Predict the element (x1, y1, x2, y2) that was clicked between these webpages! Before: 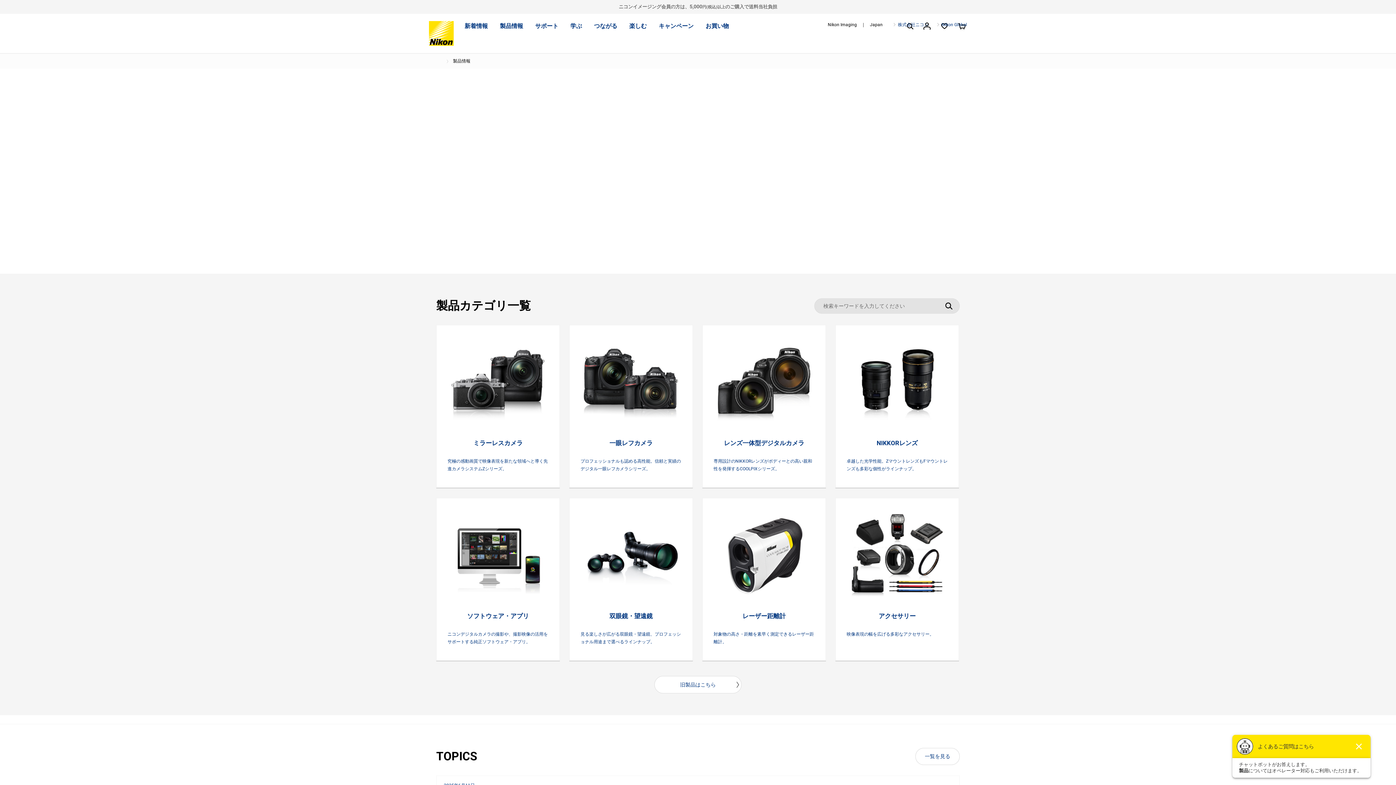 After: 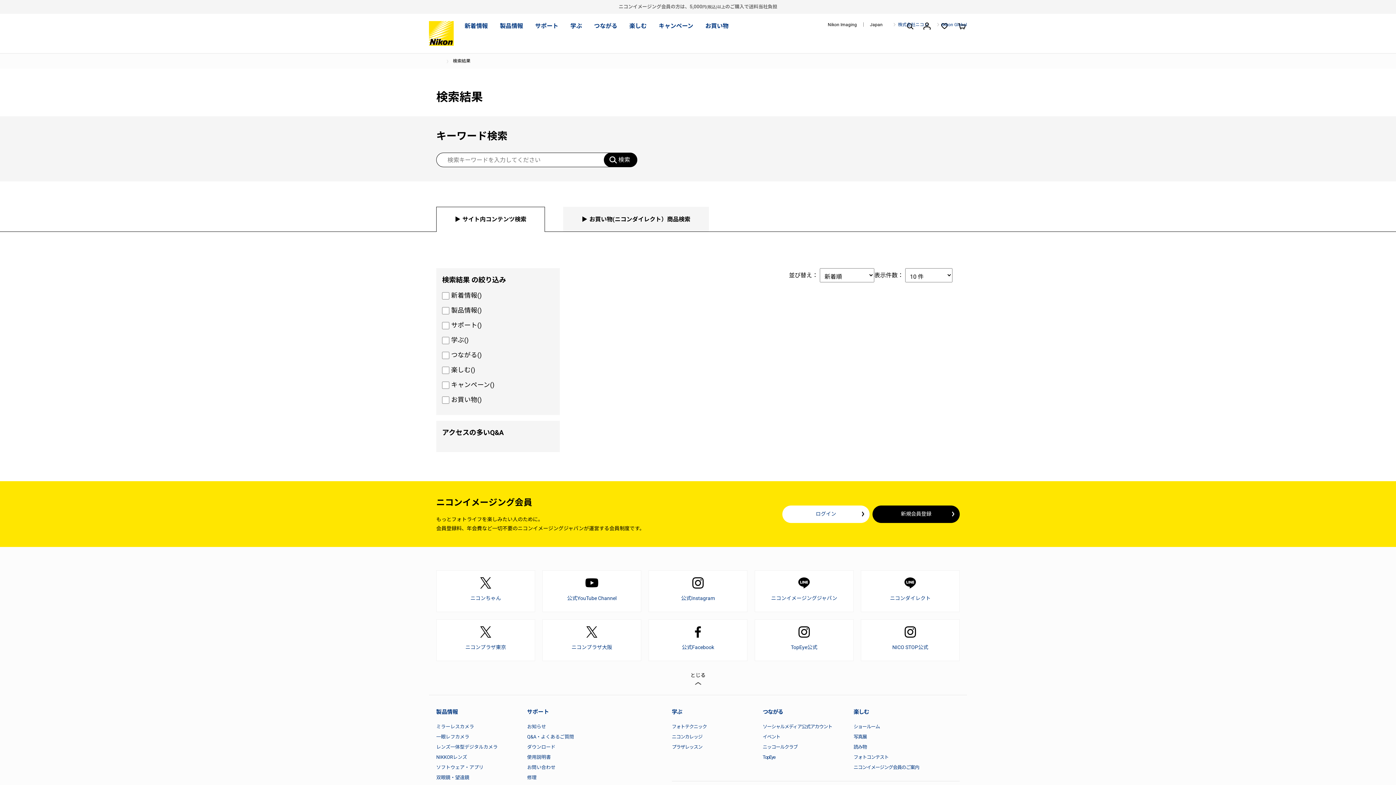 Action: bbox: (945, 298, 960, 313) label: 検索